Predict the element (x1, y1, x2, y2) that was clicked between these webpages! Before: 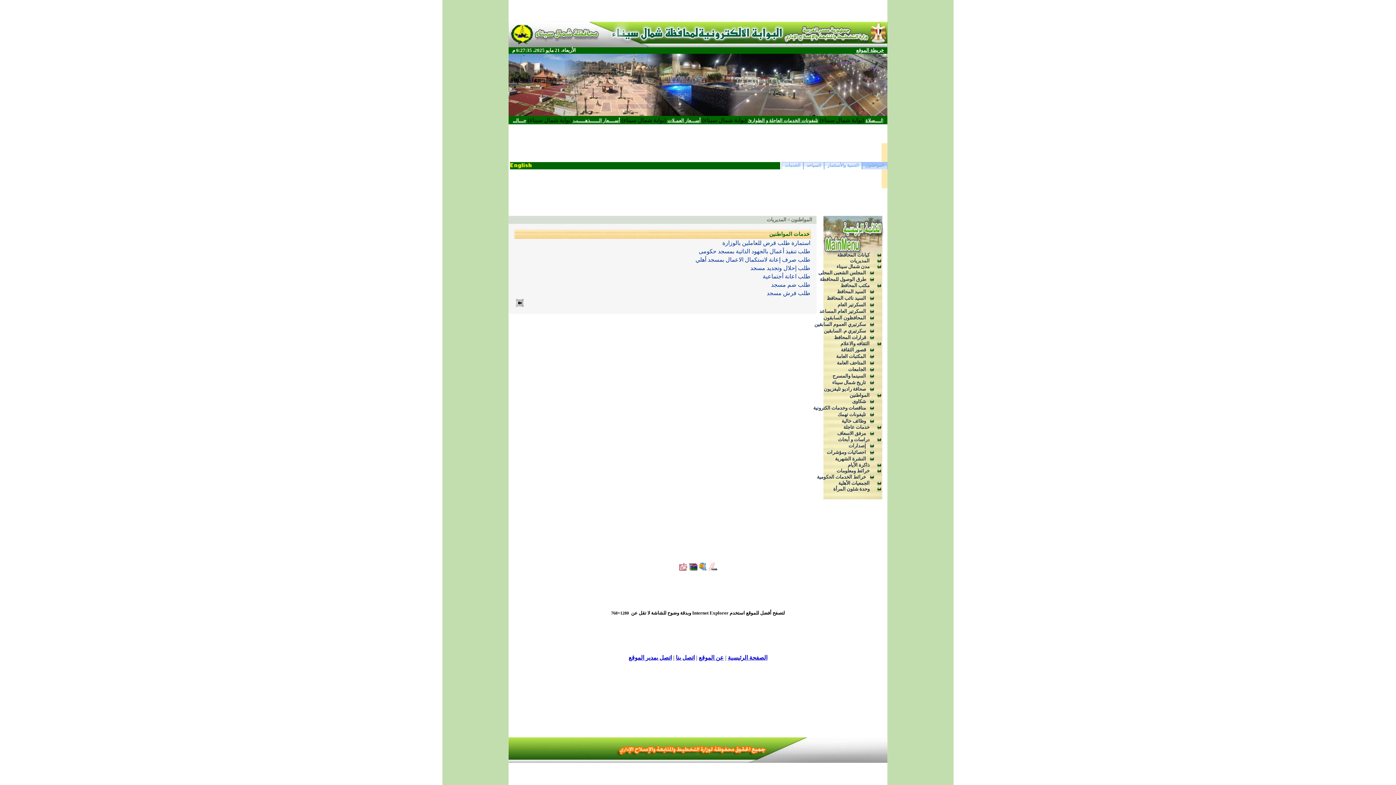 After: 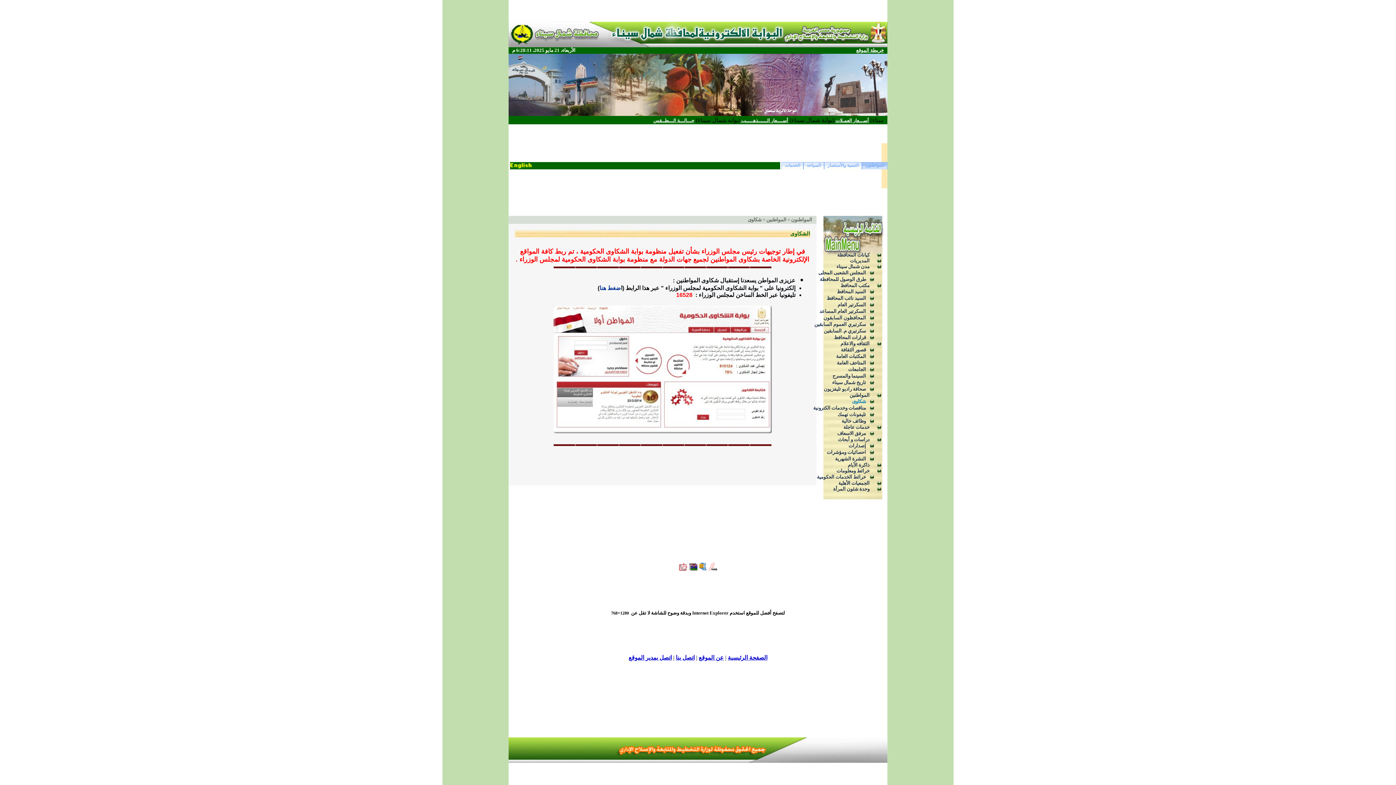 Action: label: شكاوى bbox: (852, 398, 869, 404)